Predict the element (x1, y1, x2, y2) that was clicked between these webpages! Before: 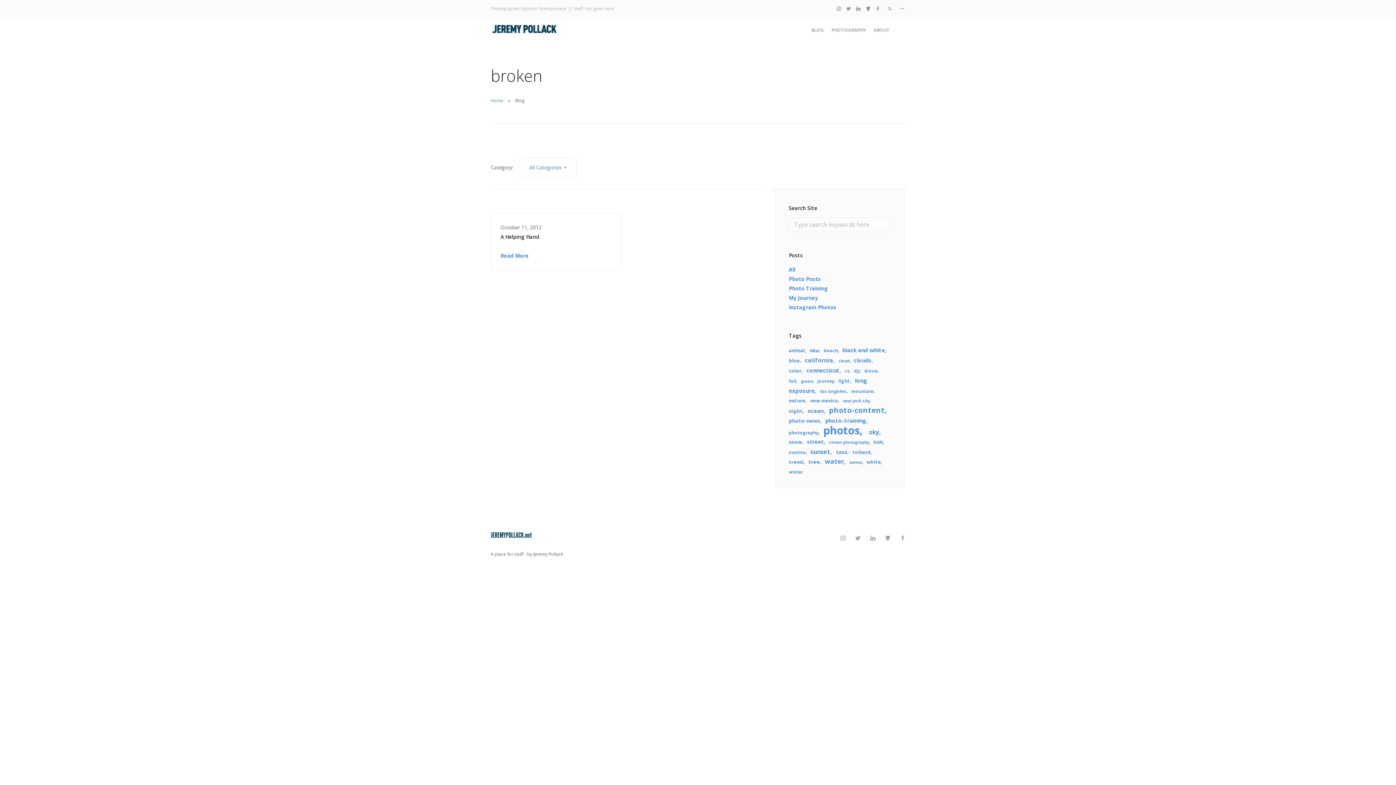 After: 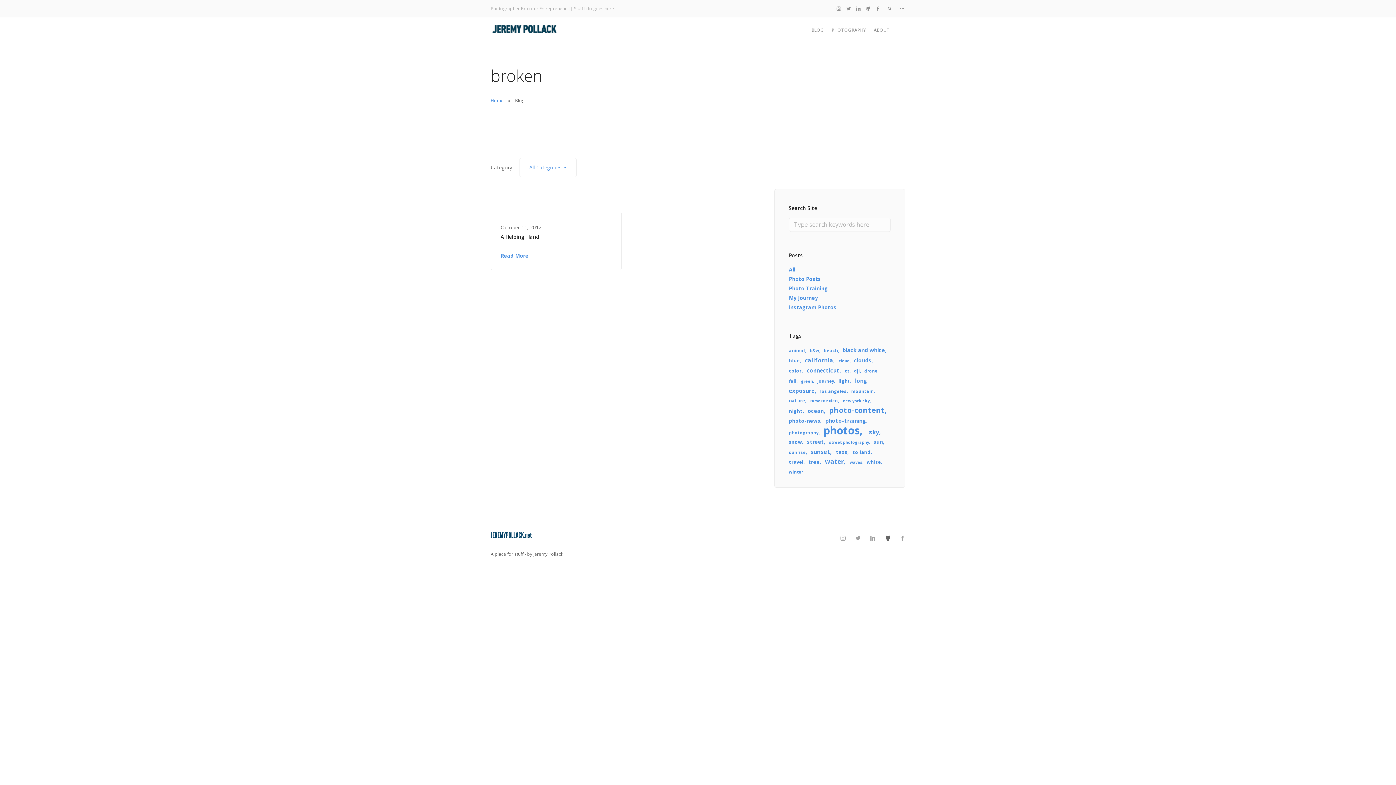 Action: bbox: (885, 535, 890, 542)